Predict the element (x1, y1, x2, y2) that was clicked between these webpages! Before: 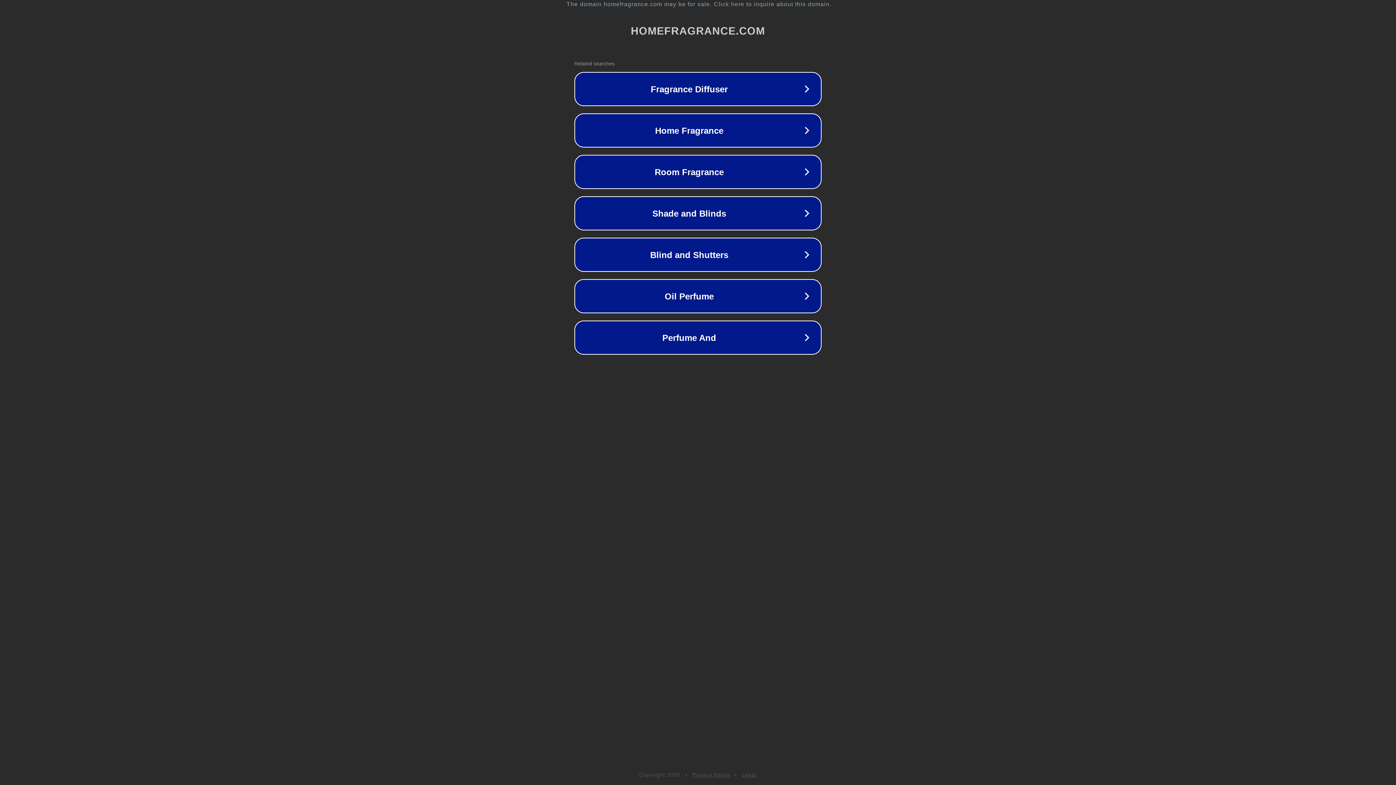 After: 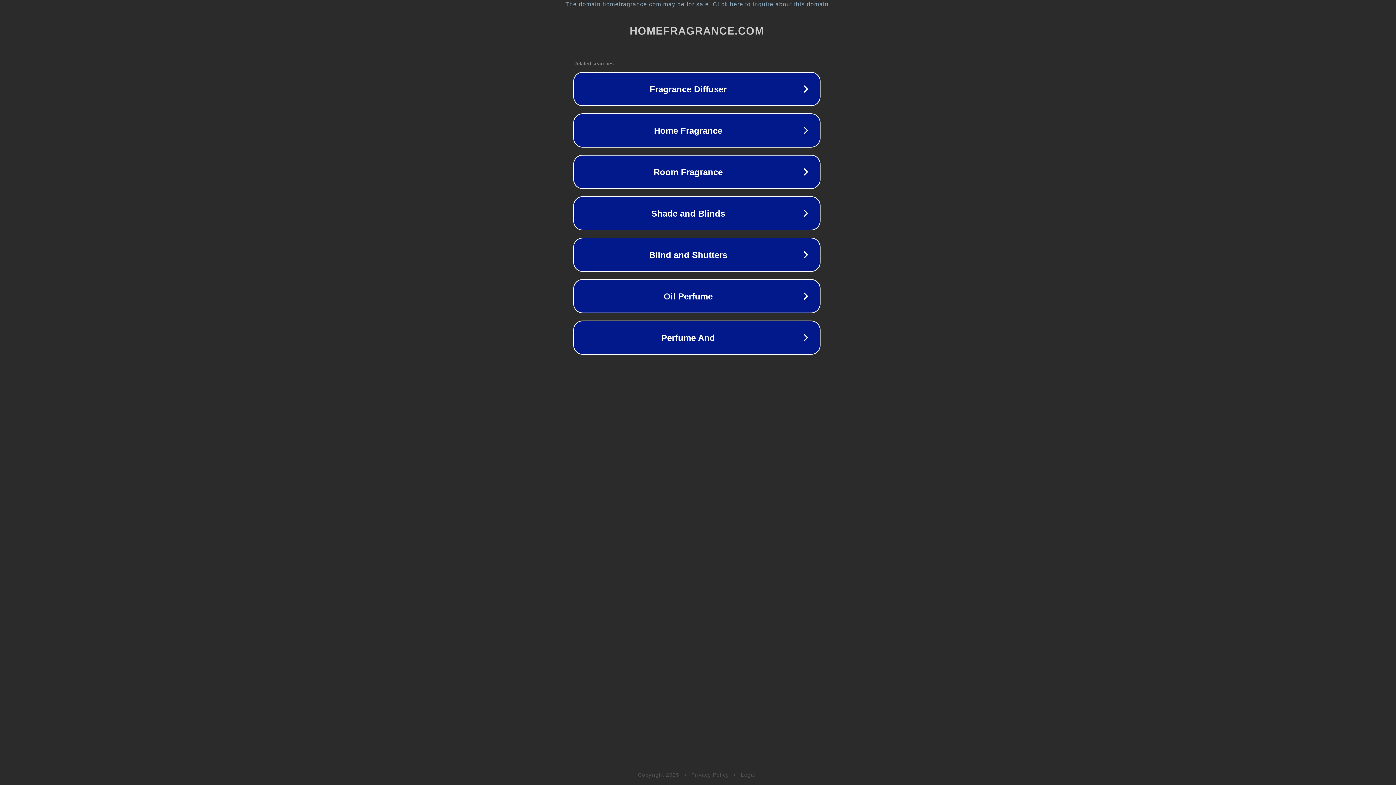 Action: bbox: (1, 1, 1397, 7) label: The domain homefragrance.com may be for sale. Click here to inquire about this domain.